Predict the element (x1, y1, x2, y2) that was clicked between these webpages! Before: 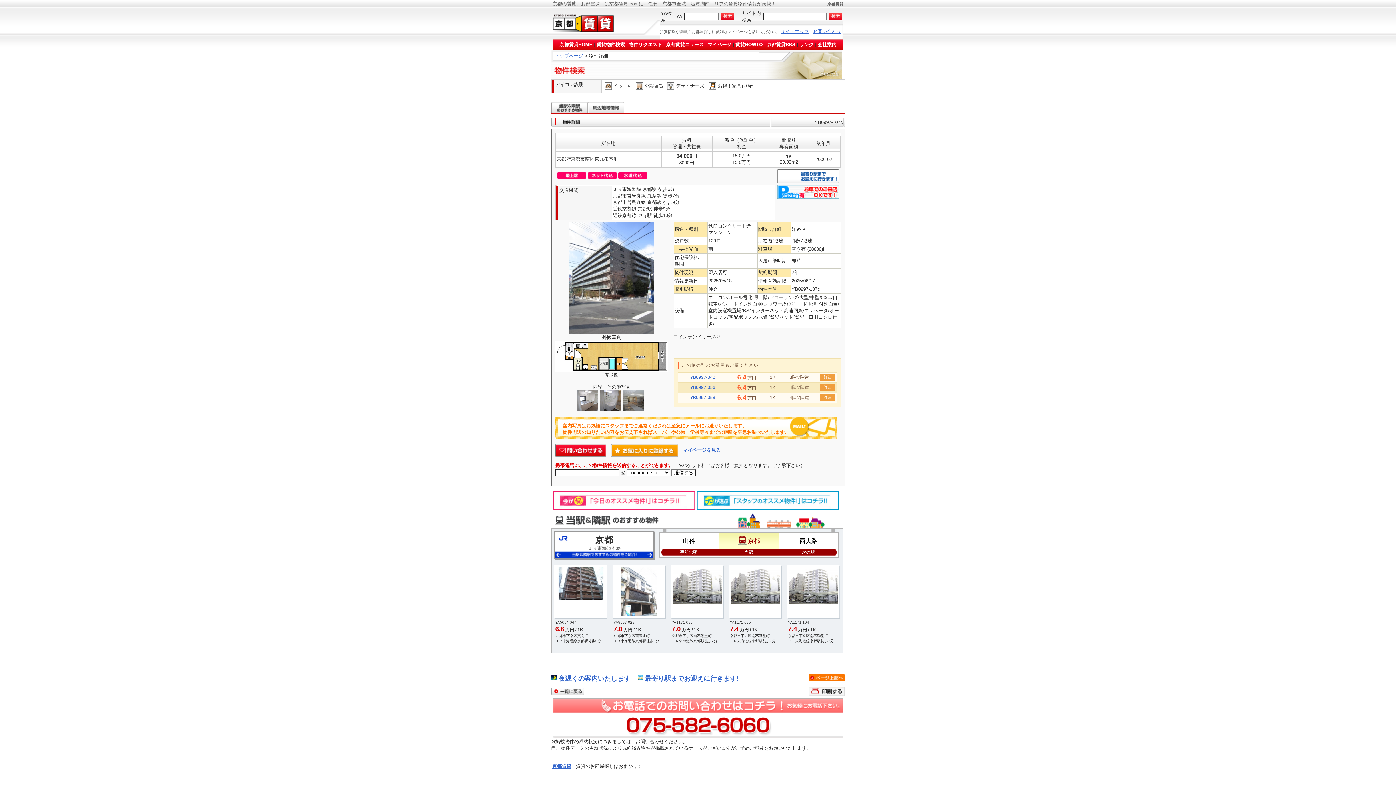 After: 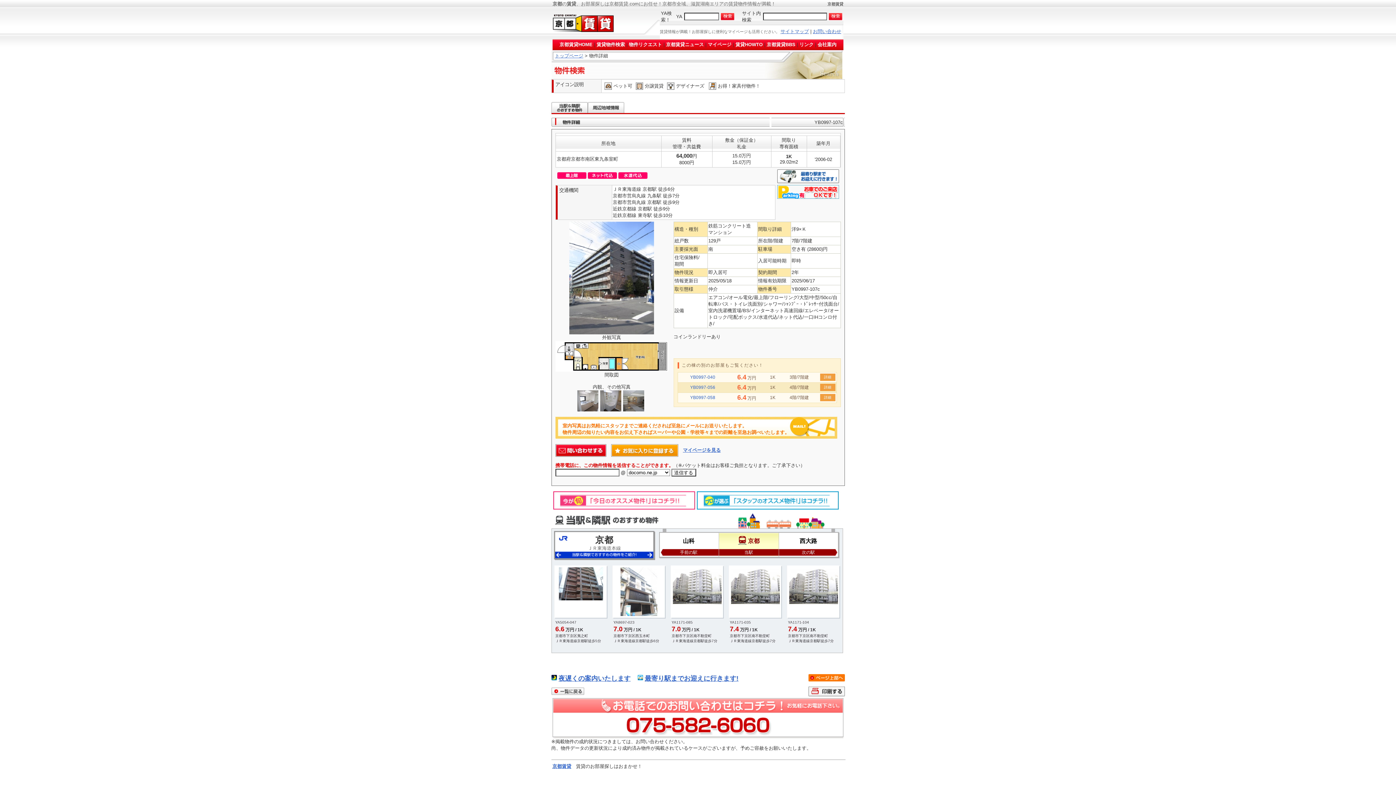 Action: label: 京都

当駅 bbox: (719, 532, 778, 557)